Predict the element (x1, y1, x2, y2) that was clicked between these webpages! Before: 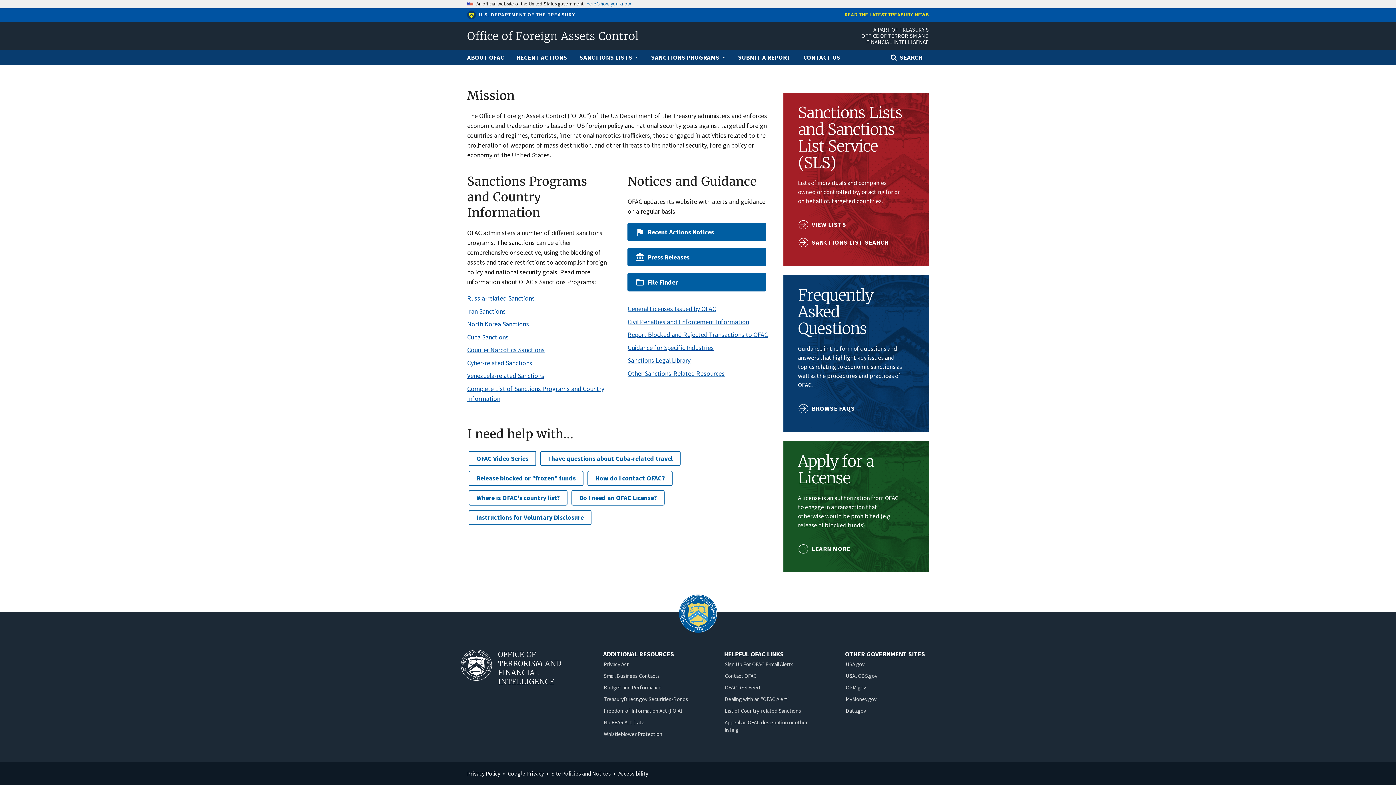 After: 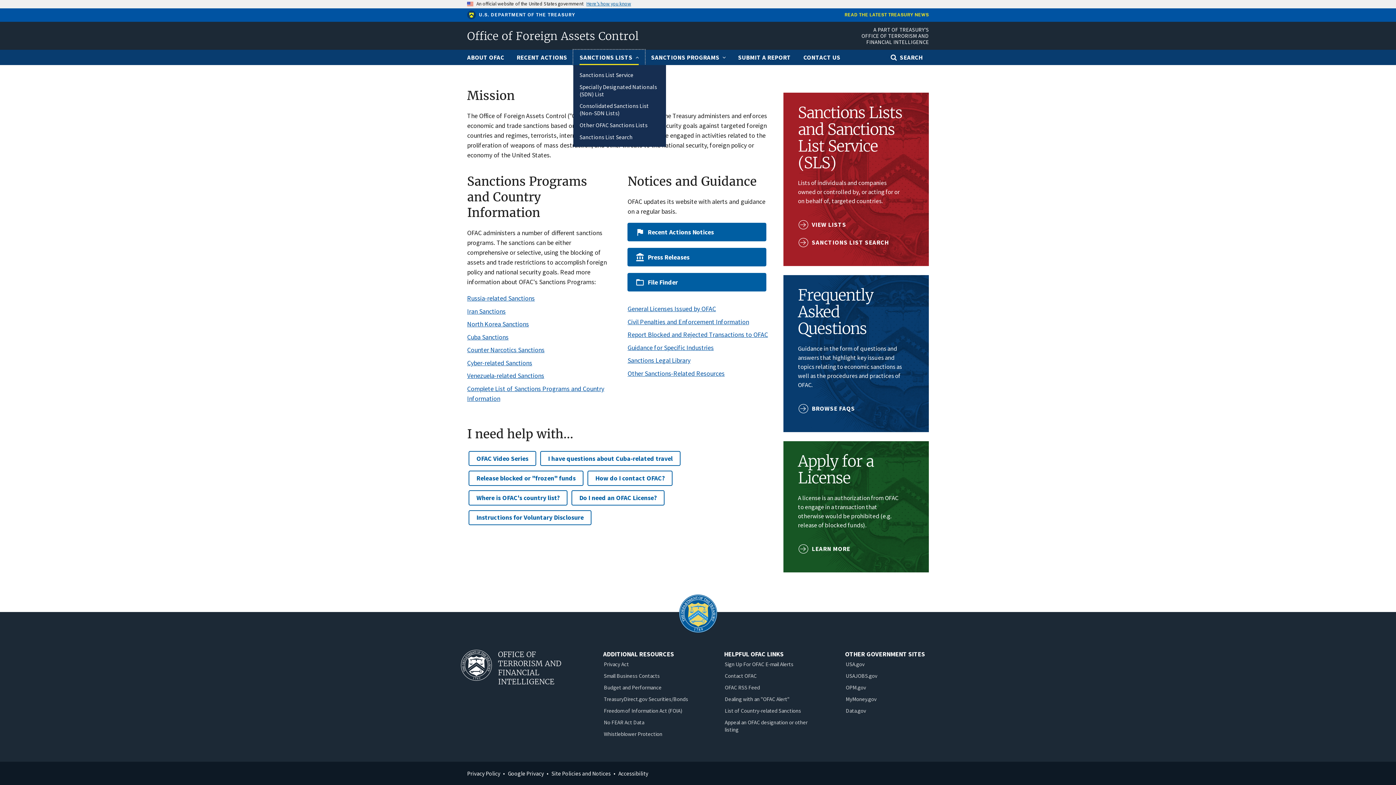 Action: bbox: (573, 49, 645, 65) label: SANCTIONS LISTS